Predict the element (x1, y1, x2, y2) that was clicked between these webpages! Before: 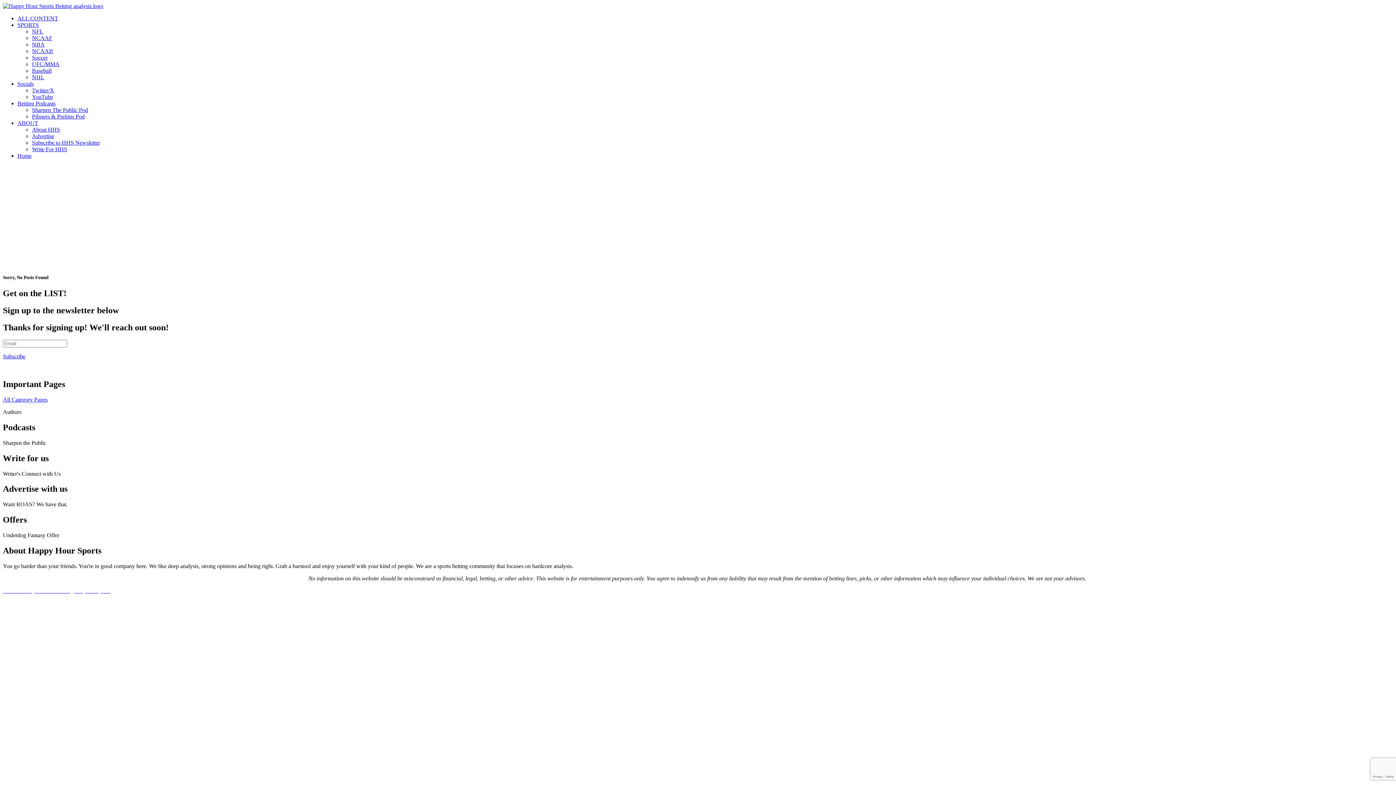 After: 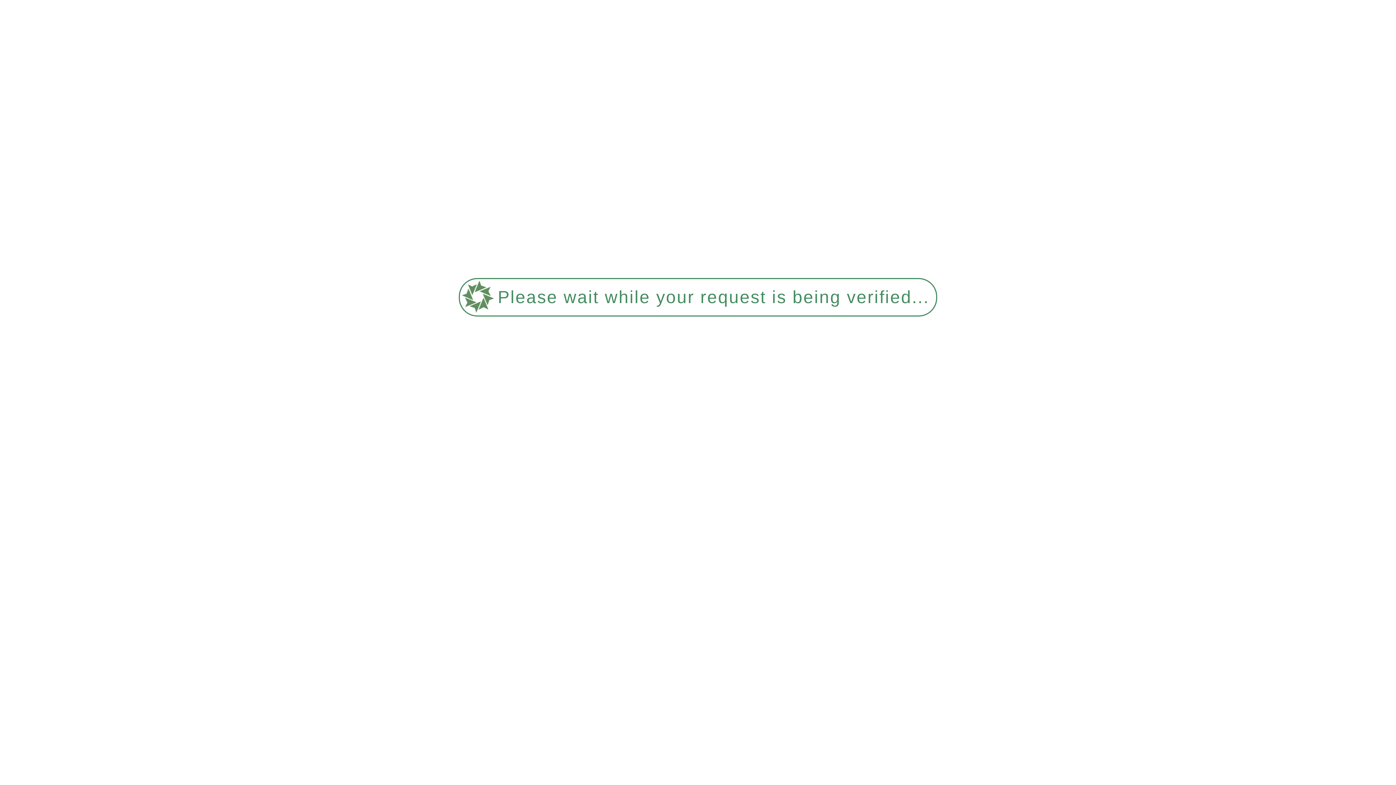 Action: label: ALL CONTENT bbox: (17, 15, 58, 21)